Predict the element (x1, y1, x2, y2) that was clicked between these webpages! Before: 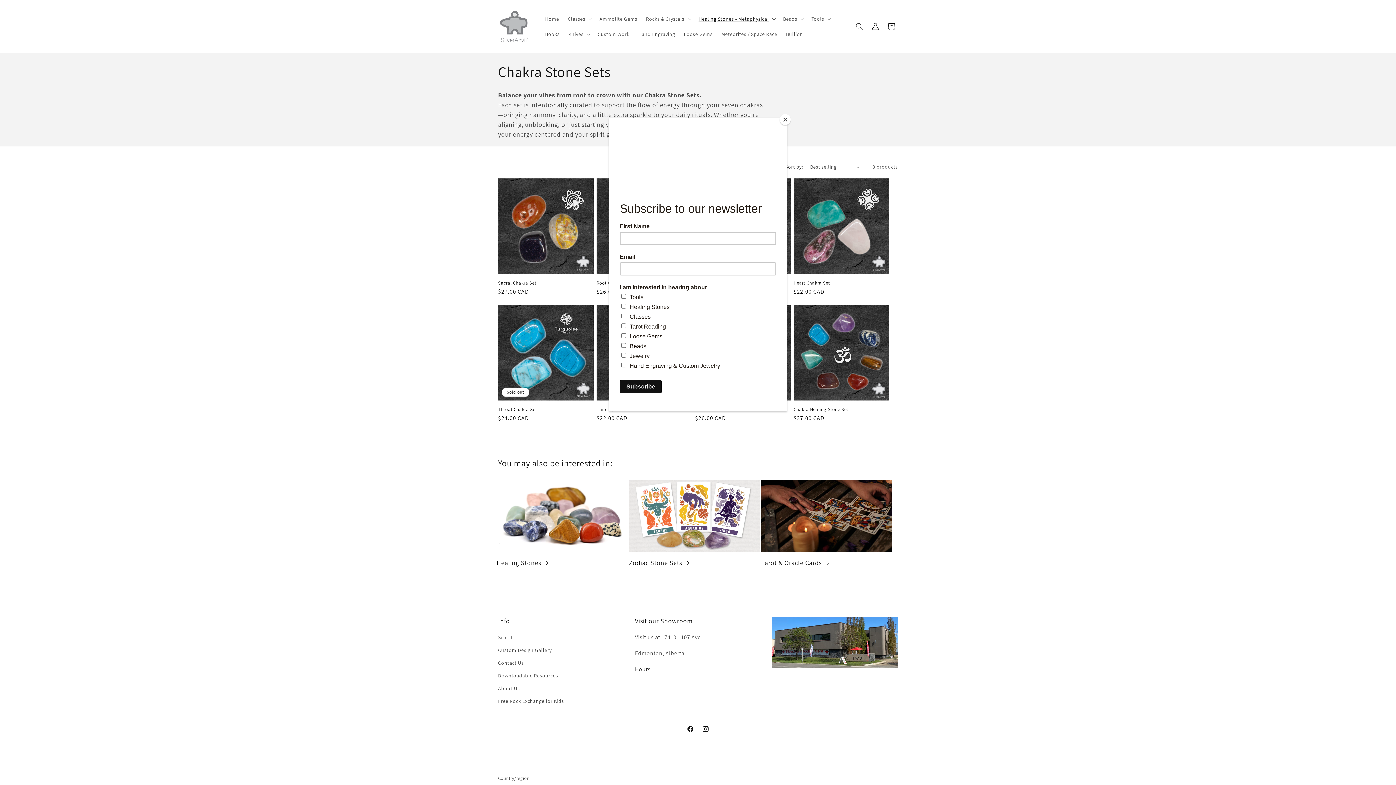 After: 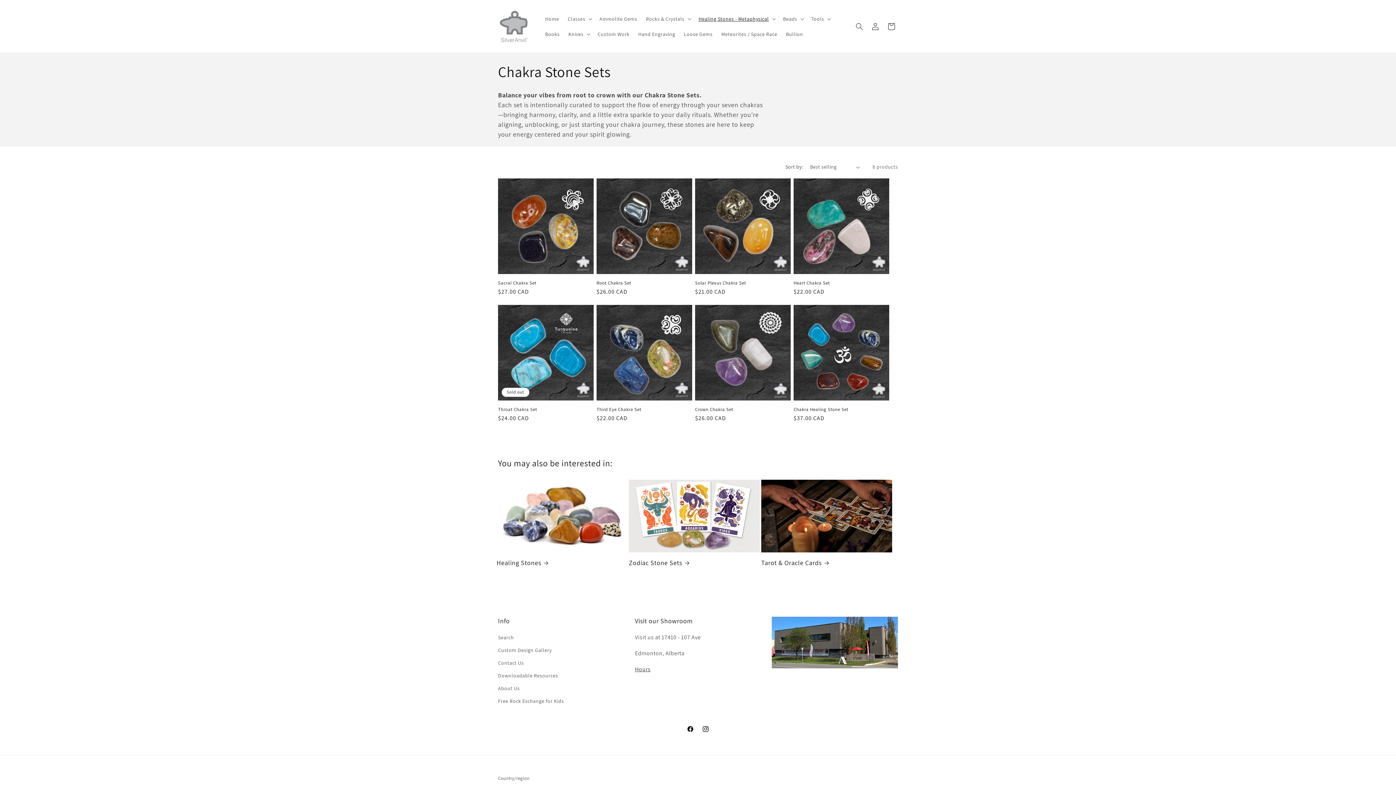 Action: bbox: (780, 114, 790, 125) label: Close